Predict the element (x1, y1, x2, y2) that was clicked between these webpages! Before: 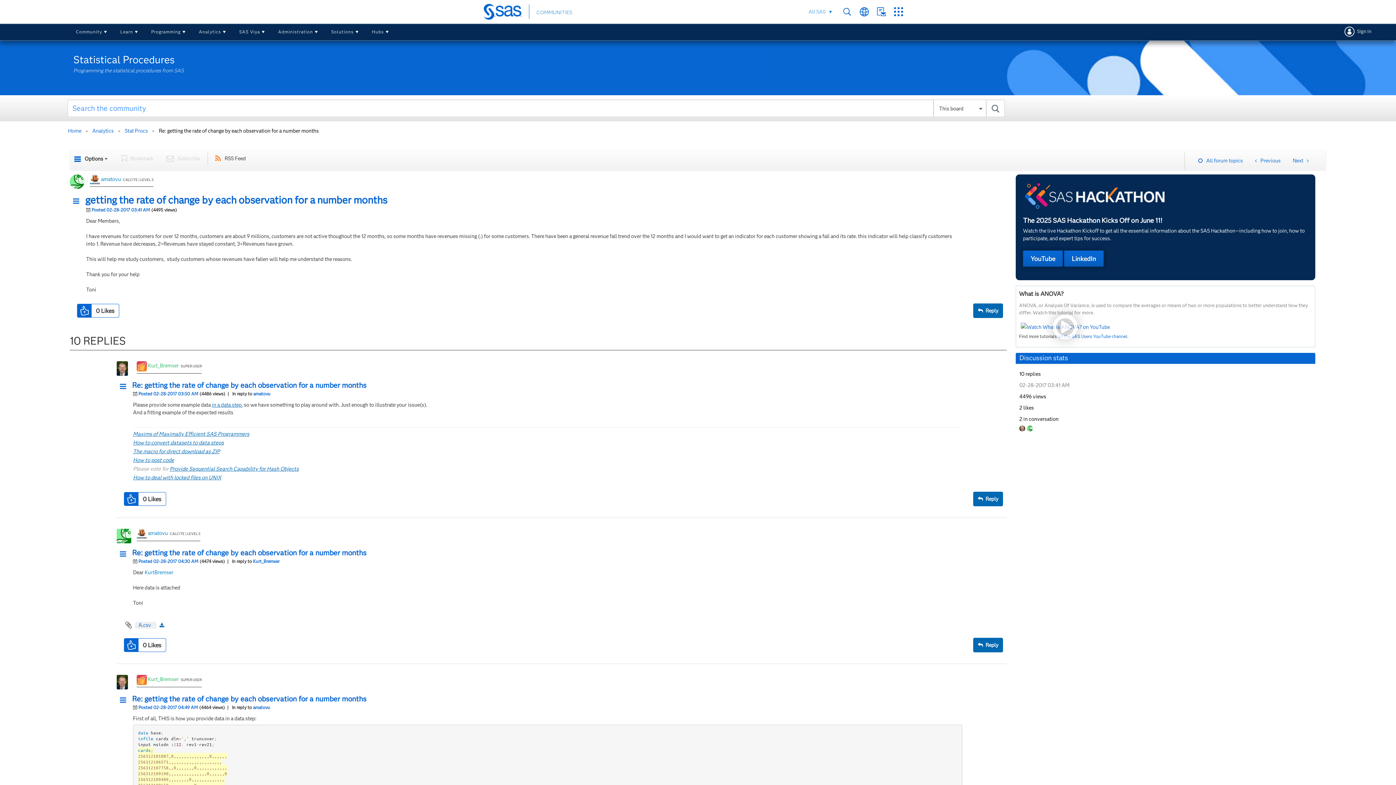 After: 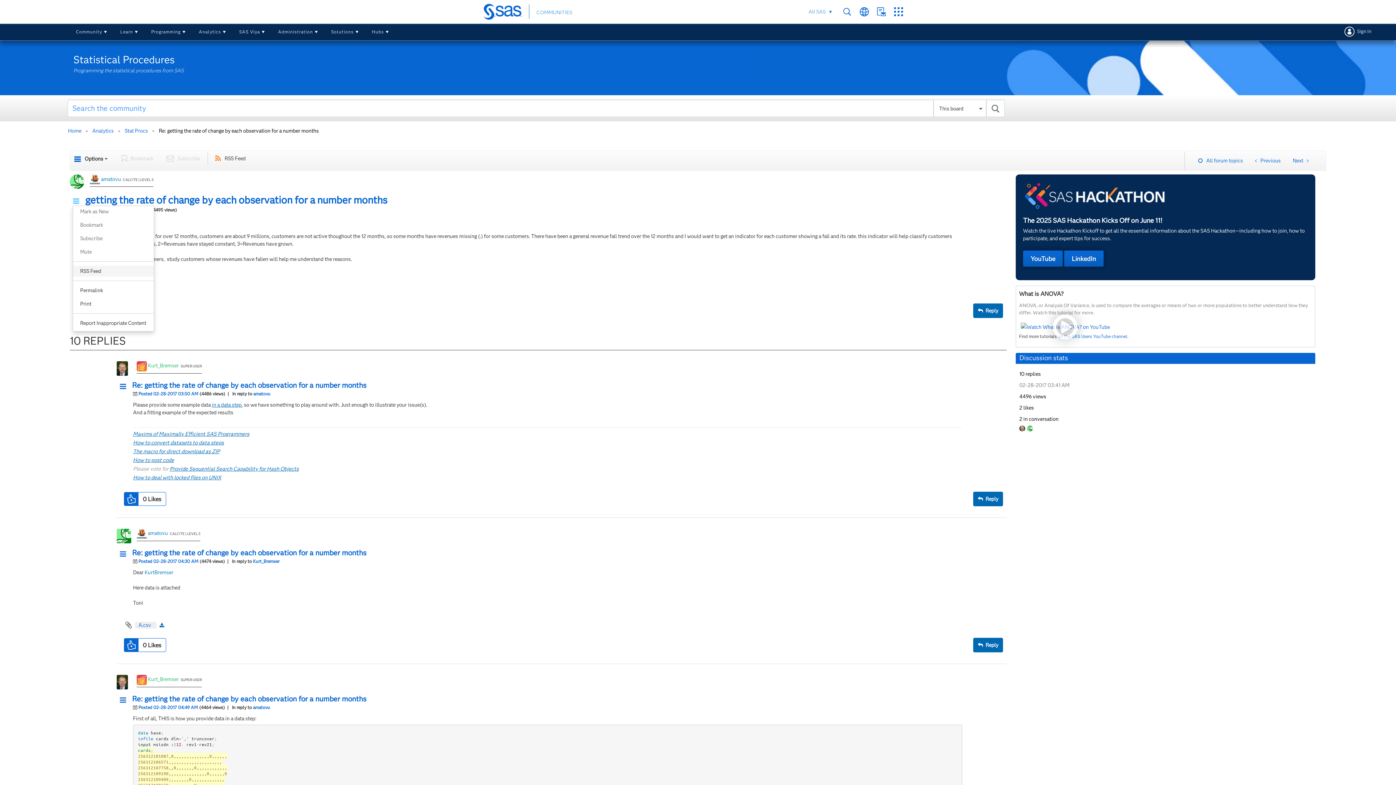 Action: bbox: (72, 197, 83, 205) label: Show getting the rate of change by each observation for a number months post option menu